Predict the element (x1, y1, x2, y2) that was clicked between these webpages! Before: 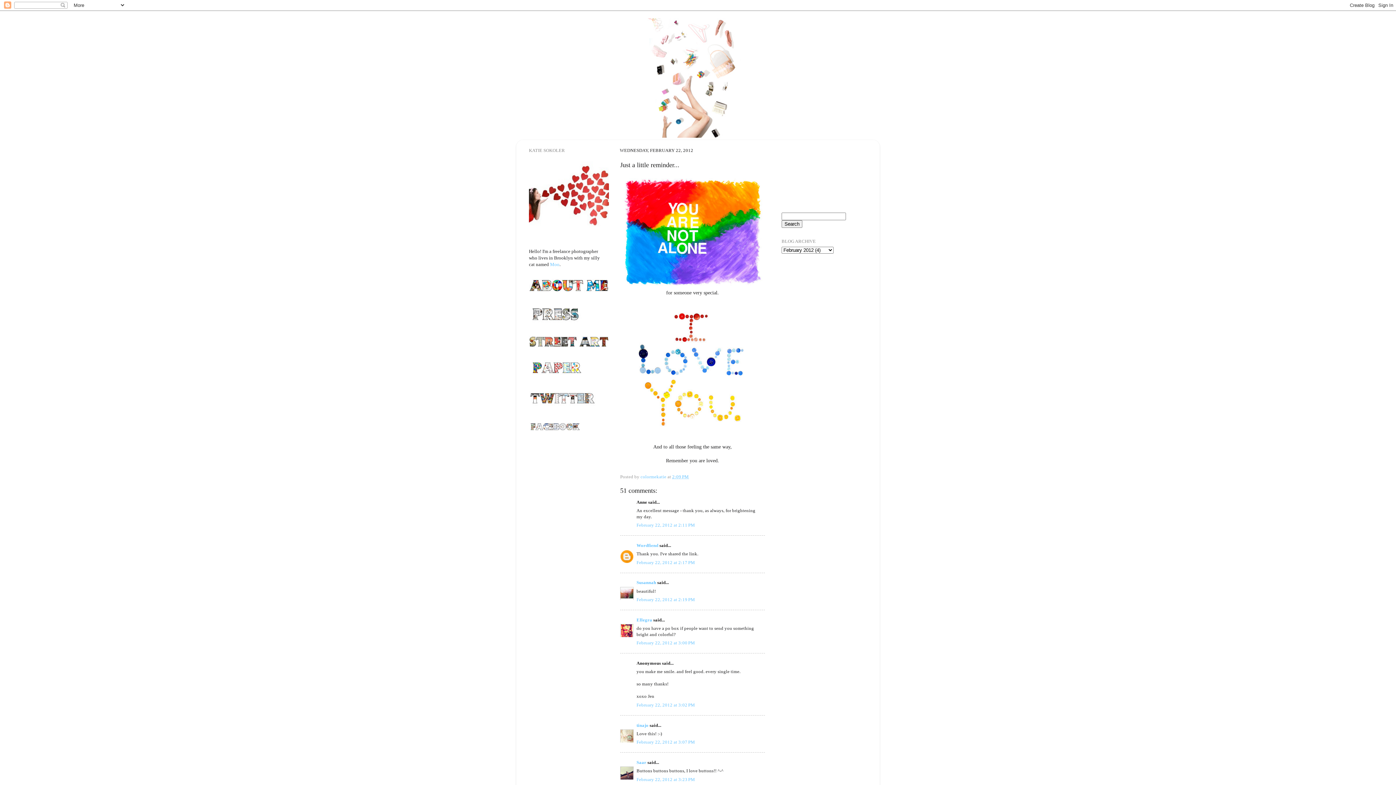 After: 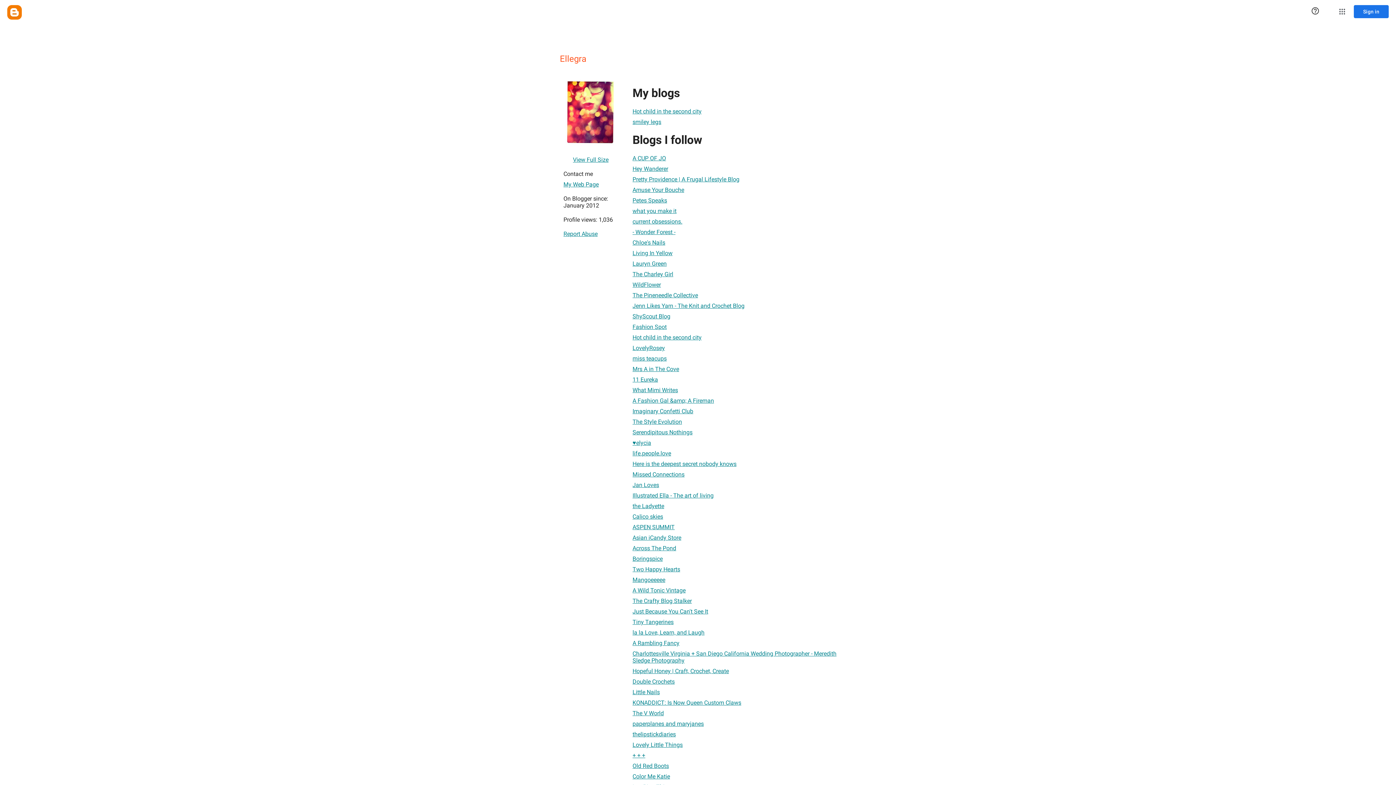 Action: bbox: (636, 617, 652, 622) label: Ellegra